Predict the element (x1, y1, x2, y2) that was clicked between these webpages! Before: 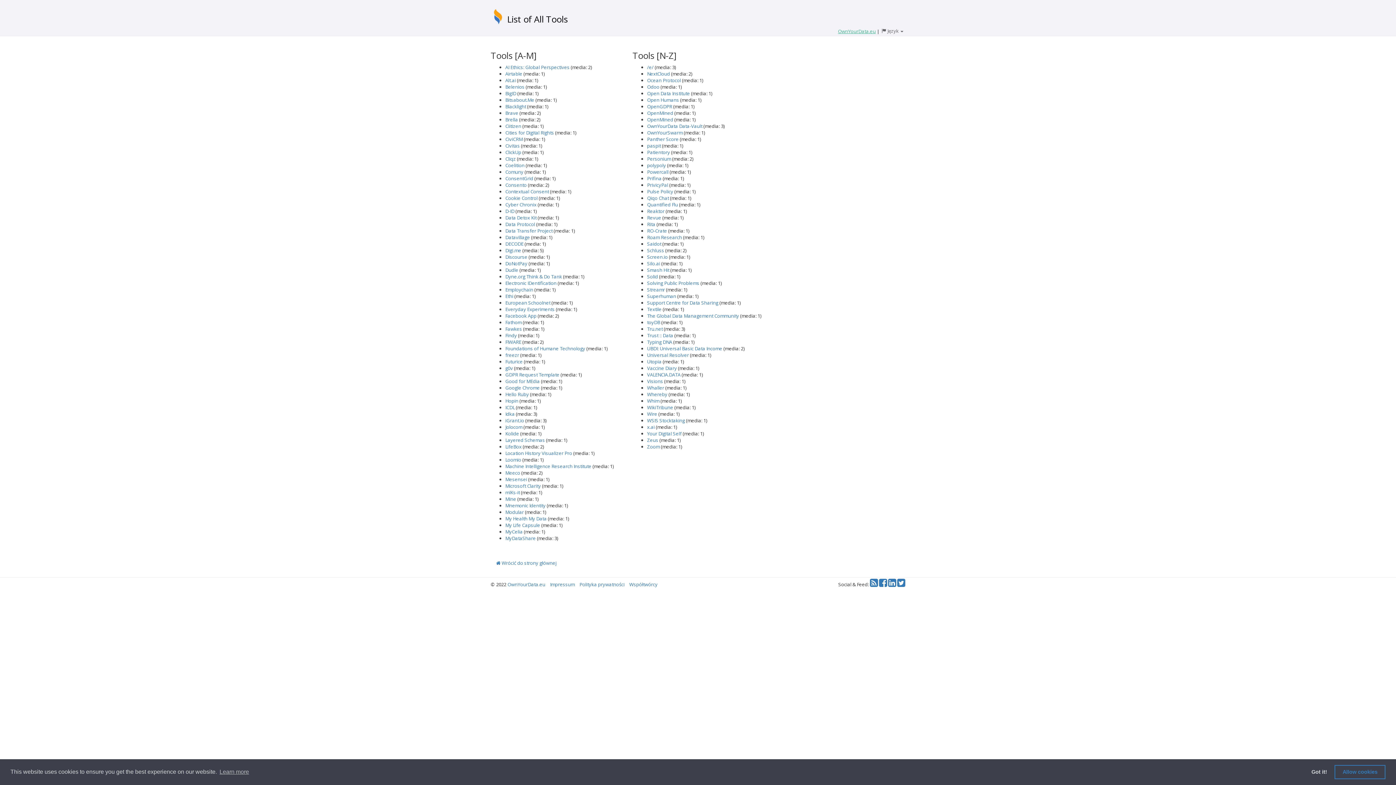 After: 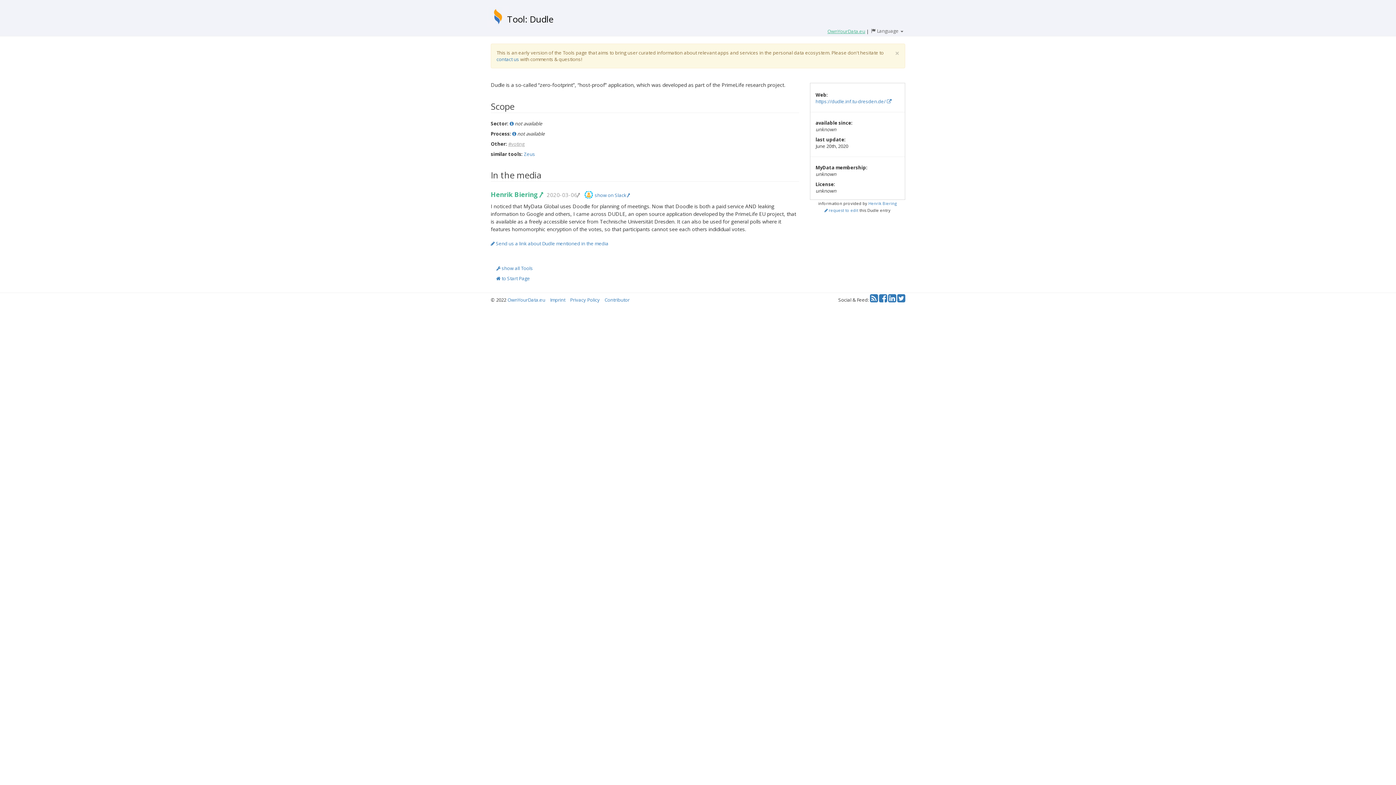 Action: label: Dudle bbox: (505, 266, 518, 273)